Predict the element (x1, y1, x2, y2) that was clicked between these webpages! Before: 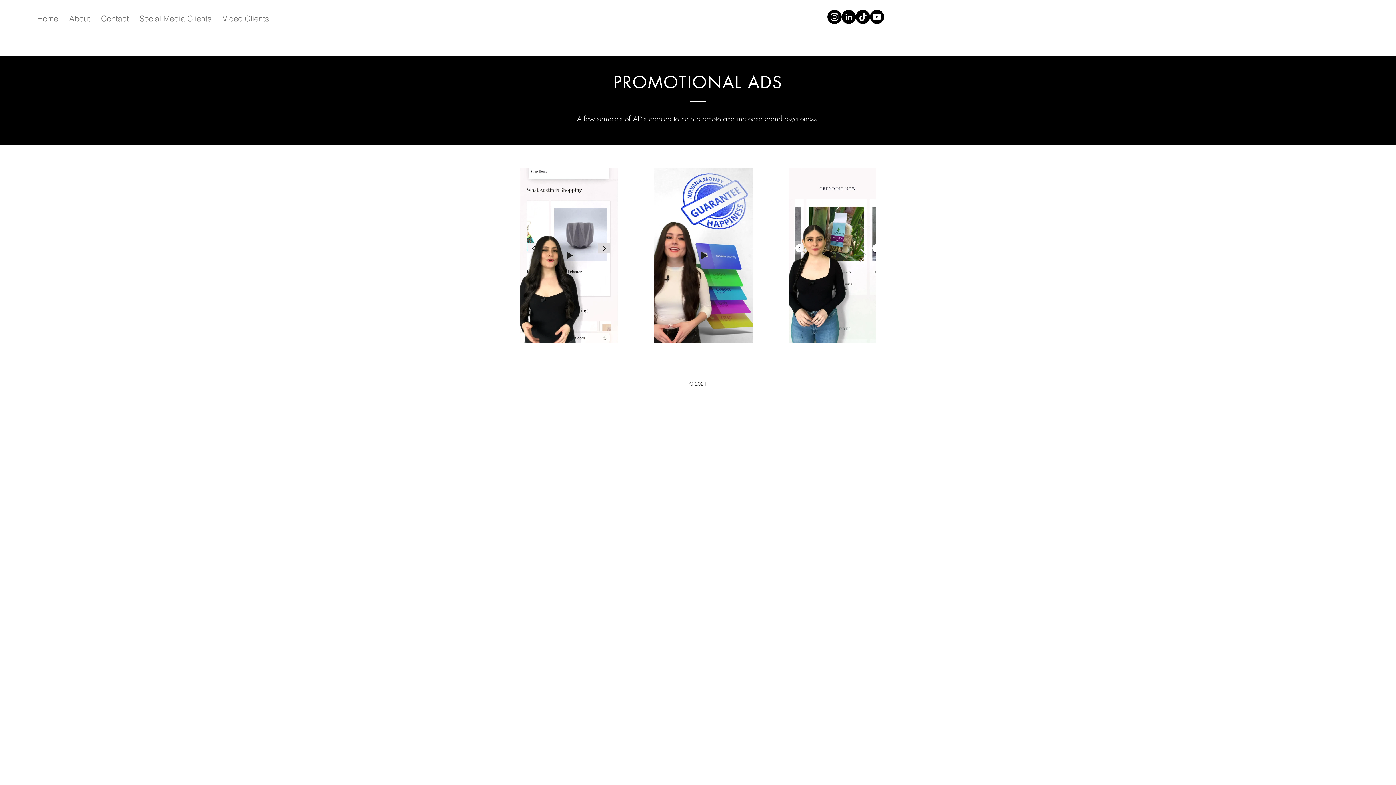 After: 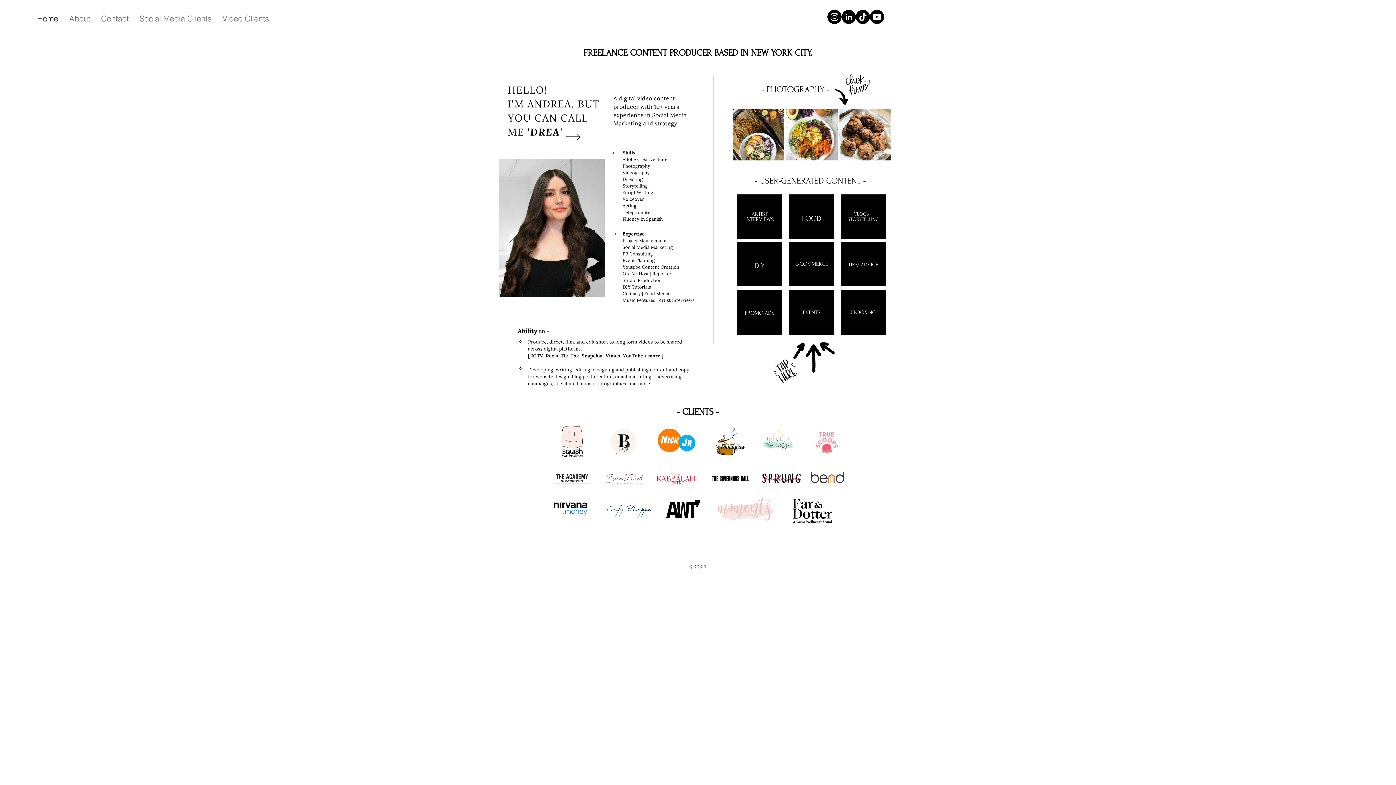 Action: bbox: (31, 10, 63, 26) label: Home